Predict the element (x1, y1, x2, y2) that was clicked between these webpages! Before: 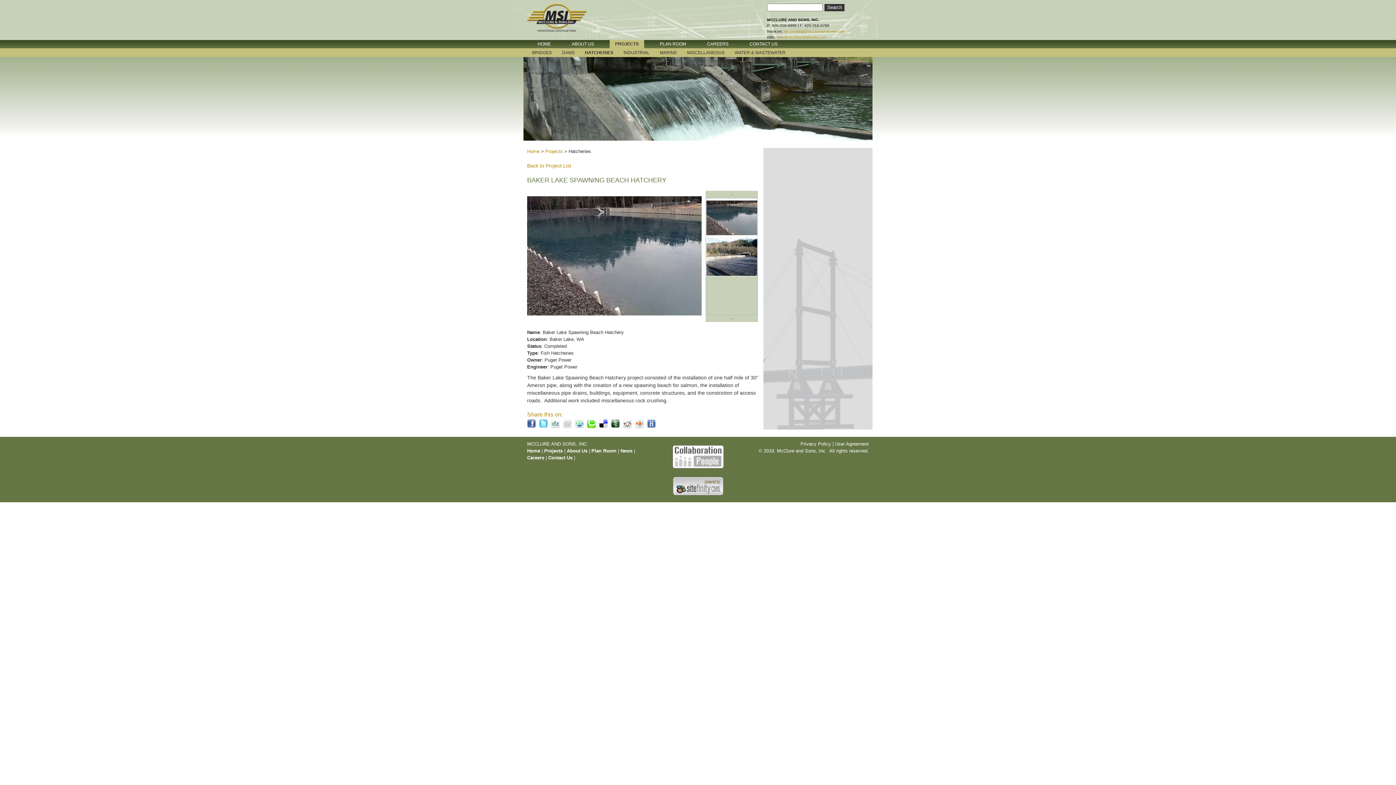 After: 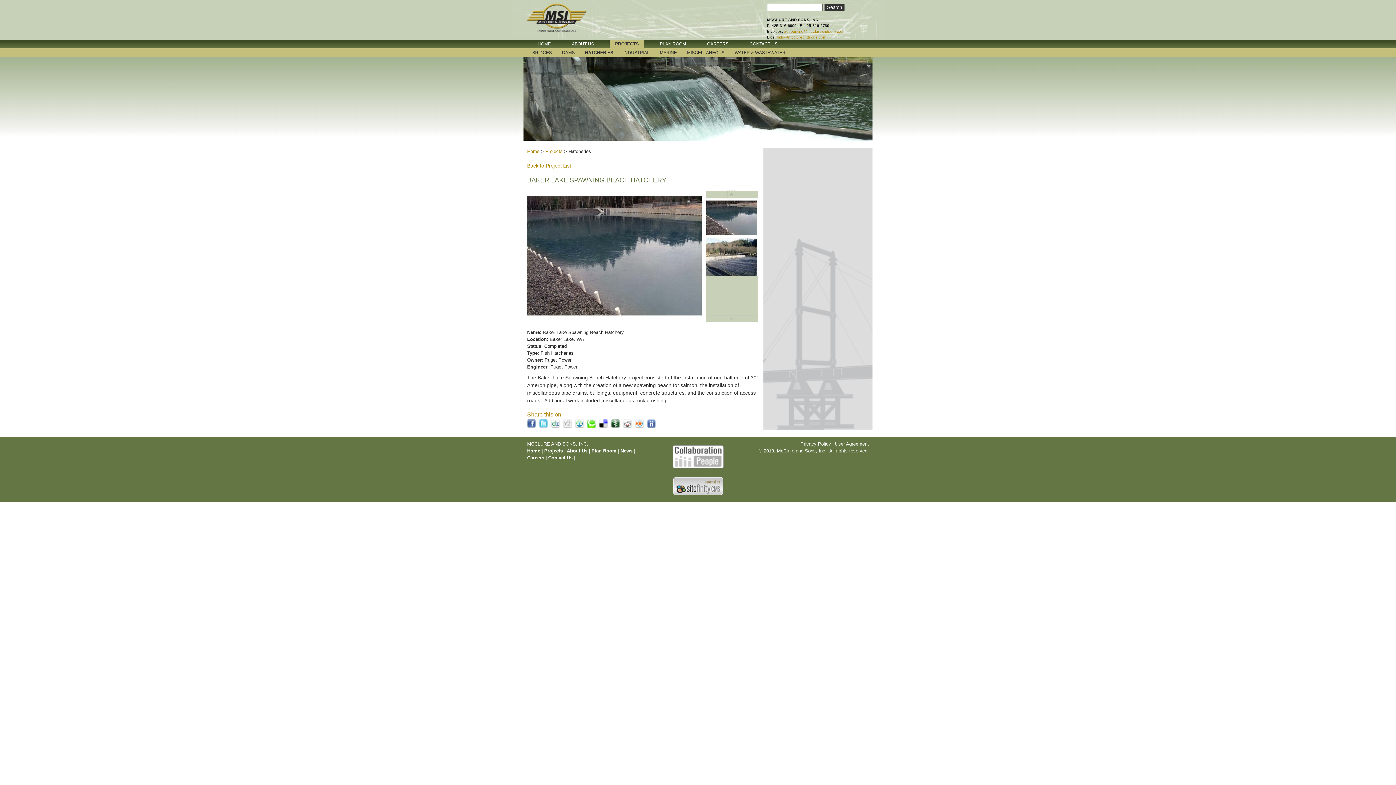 Action: label:   bbox: (728, 190, 735, 198)